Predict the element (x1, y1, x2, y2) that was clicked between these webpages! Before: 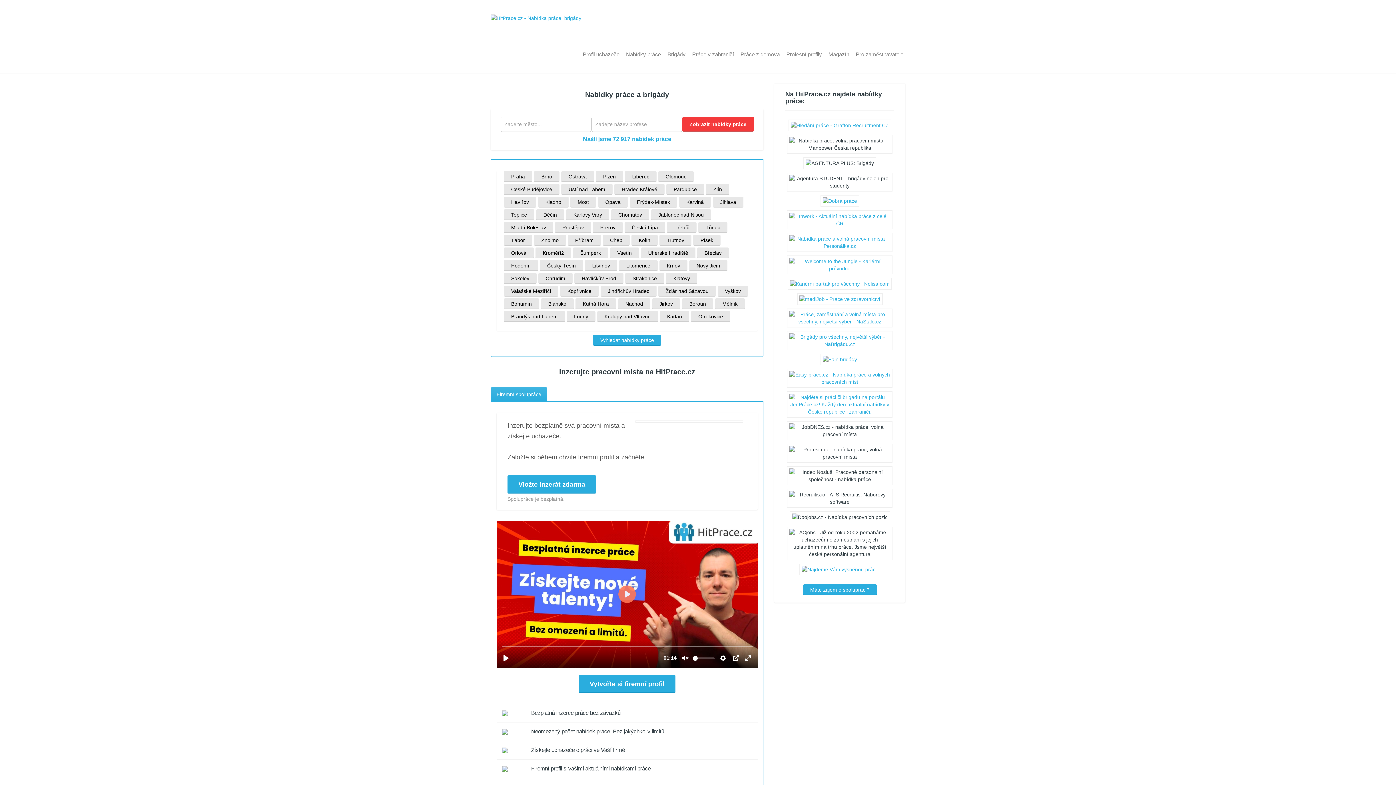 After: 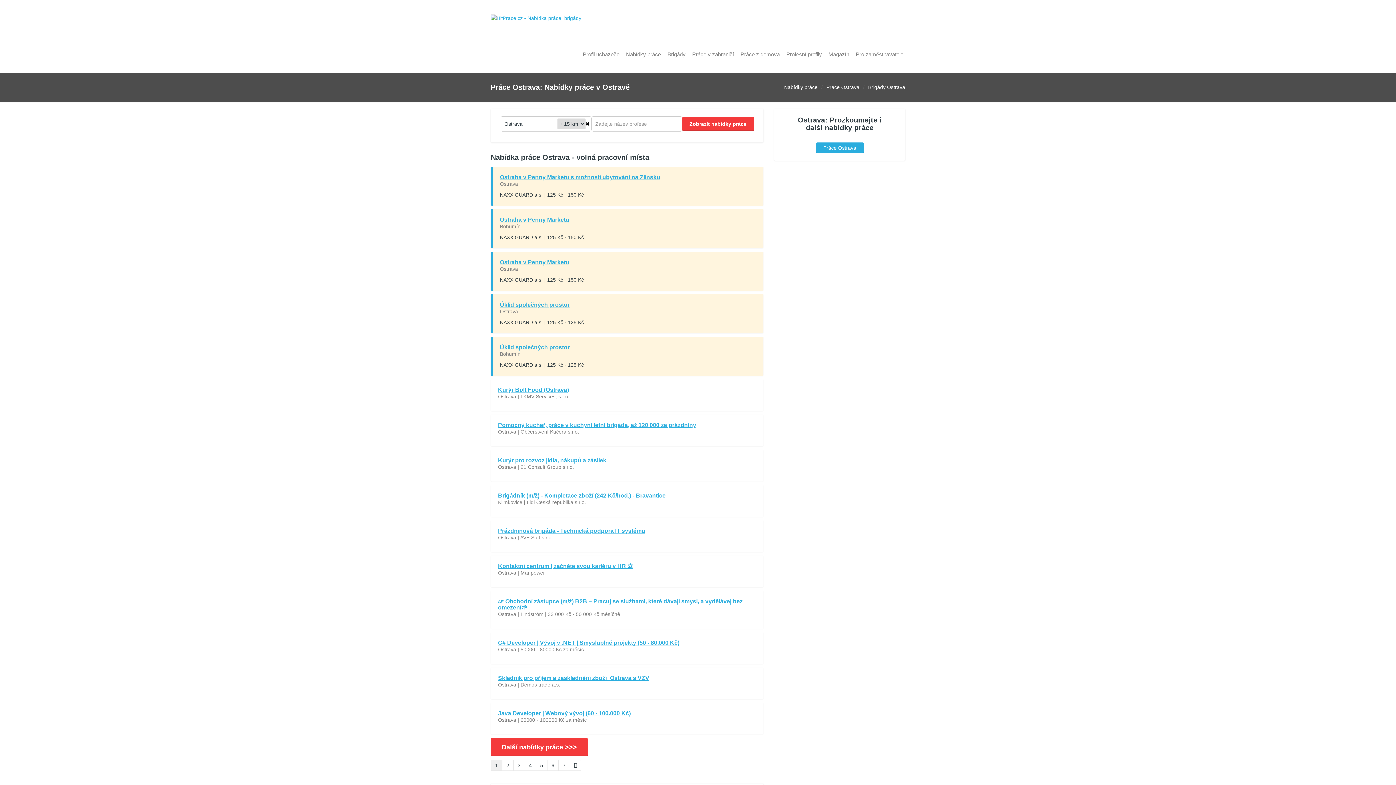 Action: bbox: (568, 173, 586, 179) label: Ostrava